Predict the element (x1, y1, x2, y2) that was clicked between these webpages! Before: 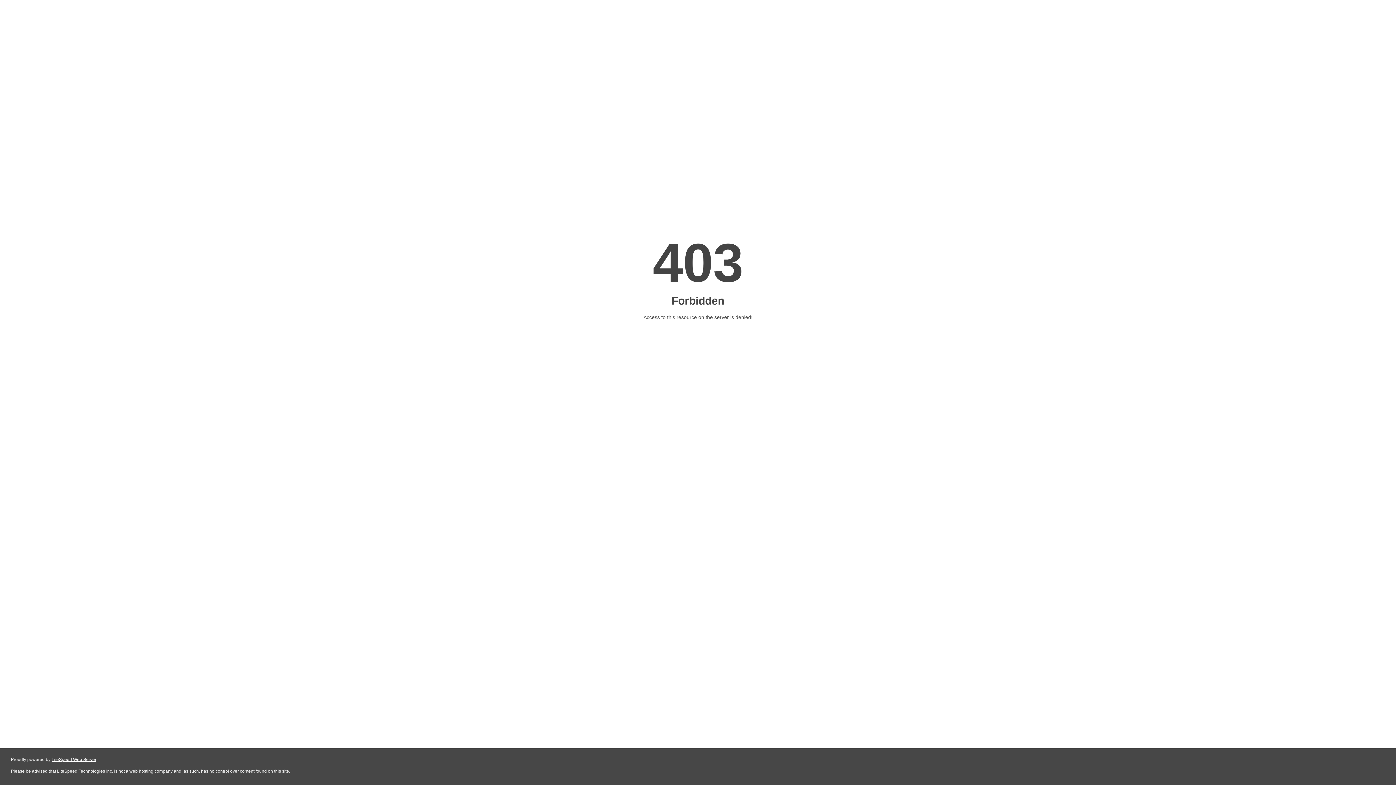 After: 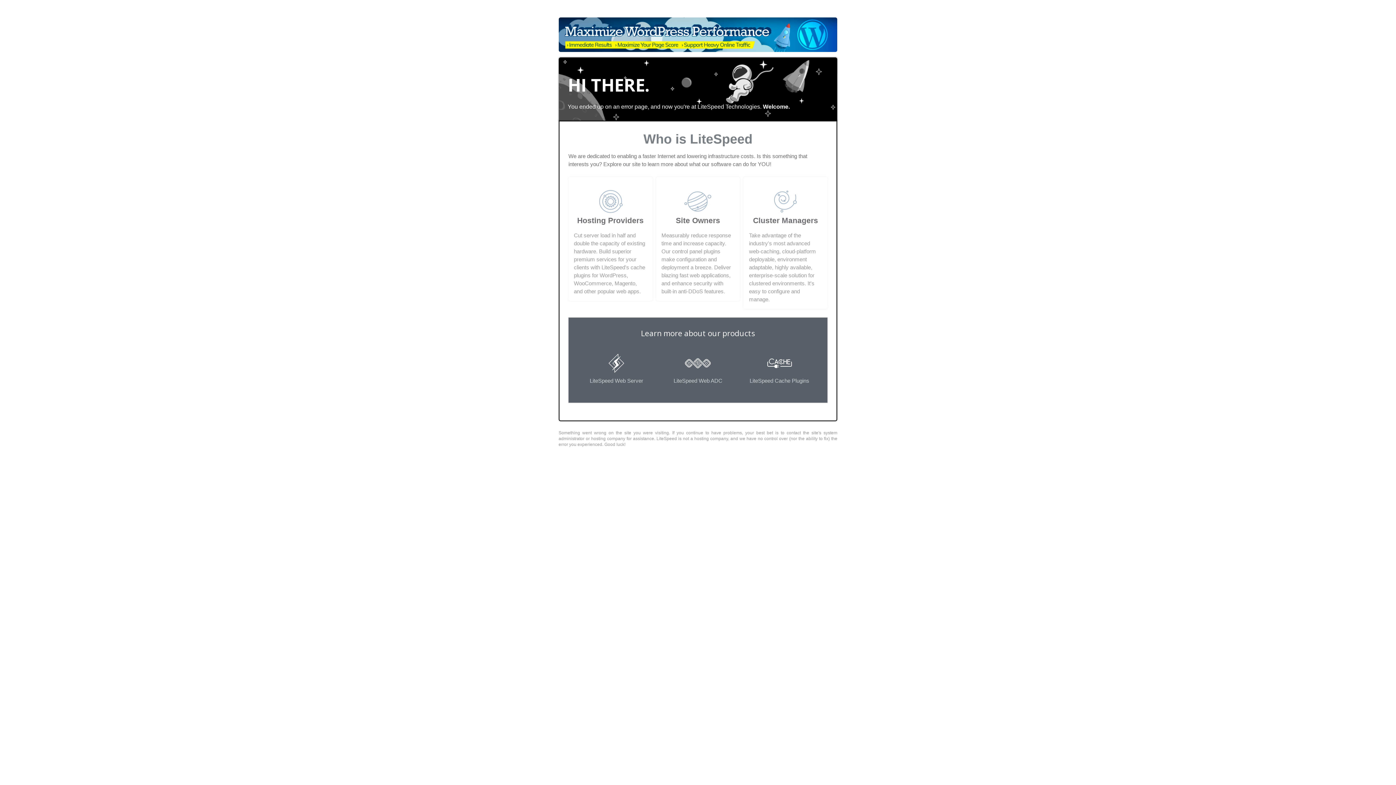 Action: bbox: (51, 757, 96, 762) label: LiteSpeed Web Server